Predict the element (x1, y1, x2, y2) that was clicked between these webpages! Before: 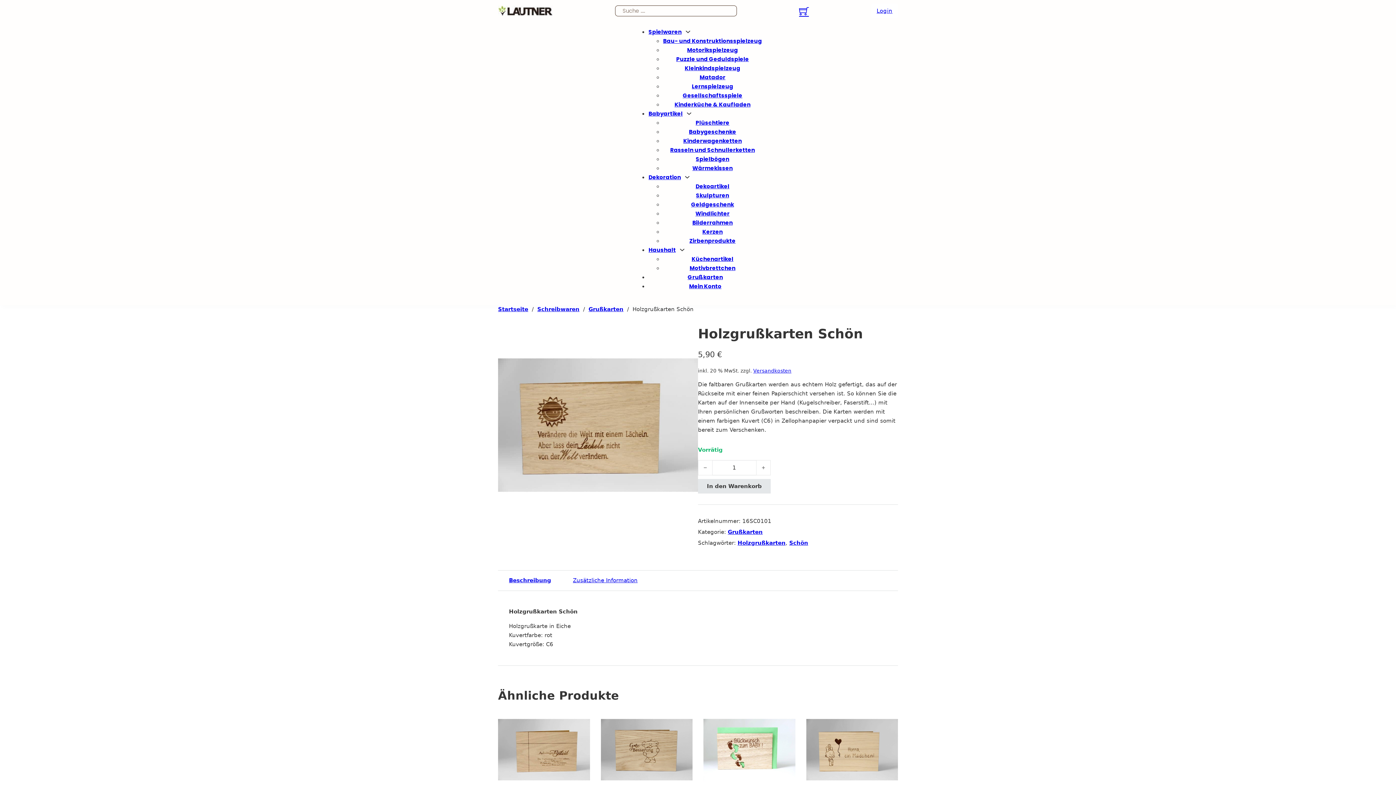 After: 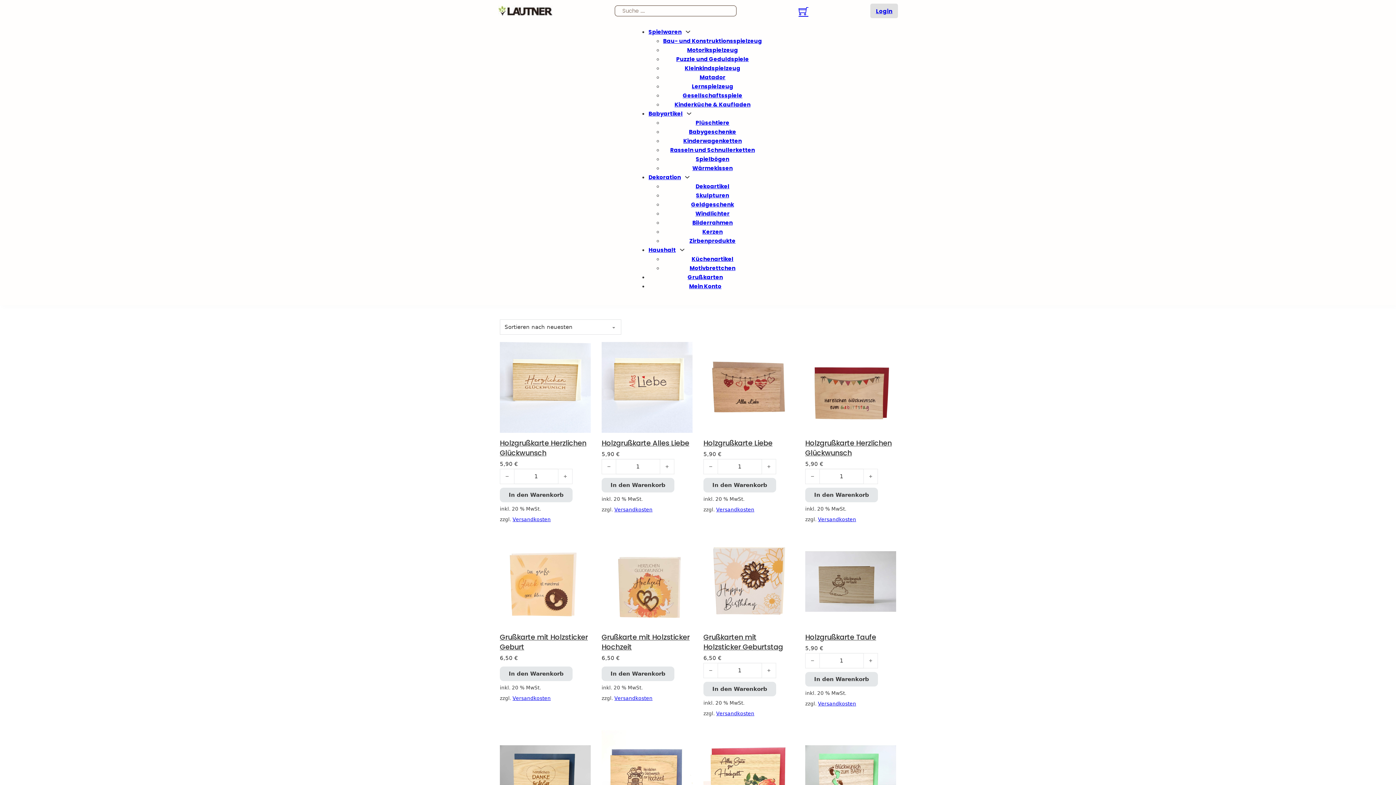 Action: label: Grußkarten bbox: (728, 529, 762, 535)